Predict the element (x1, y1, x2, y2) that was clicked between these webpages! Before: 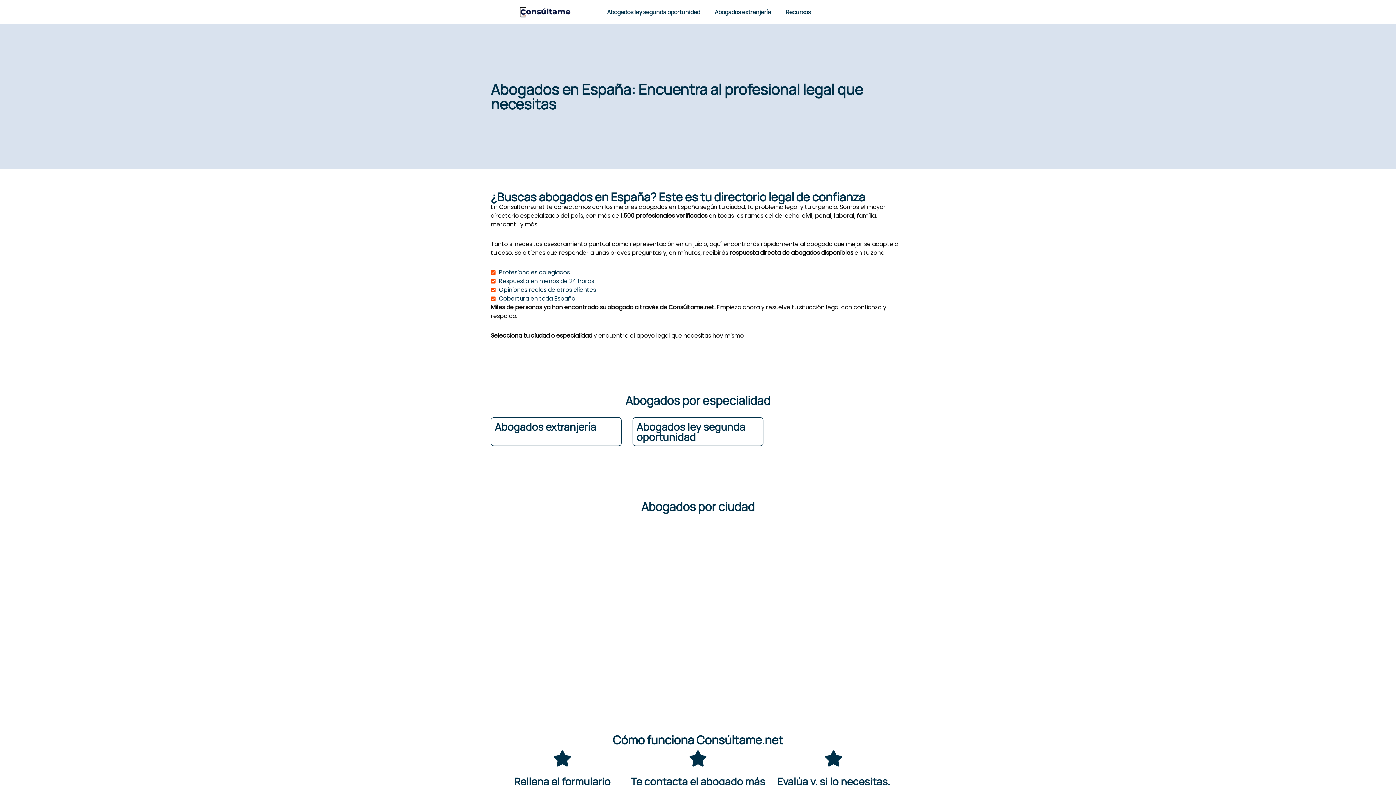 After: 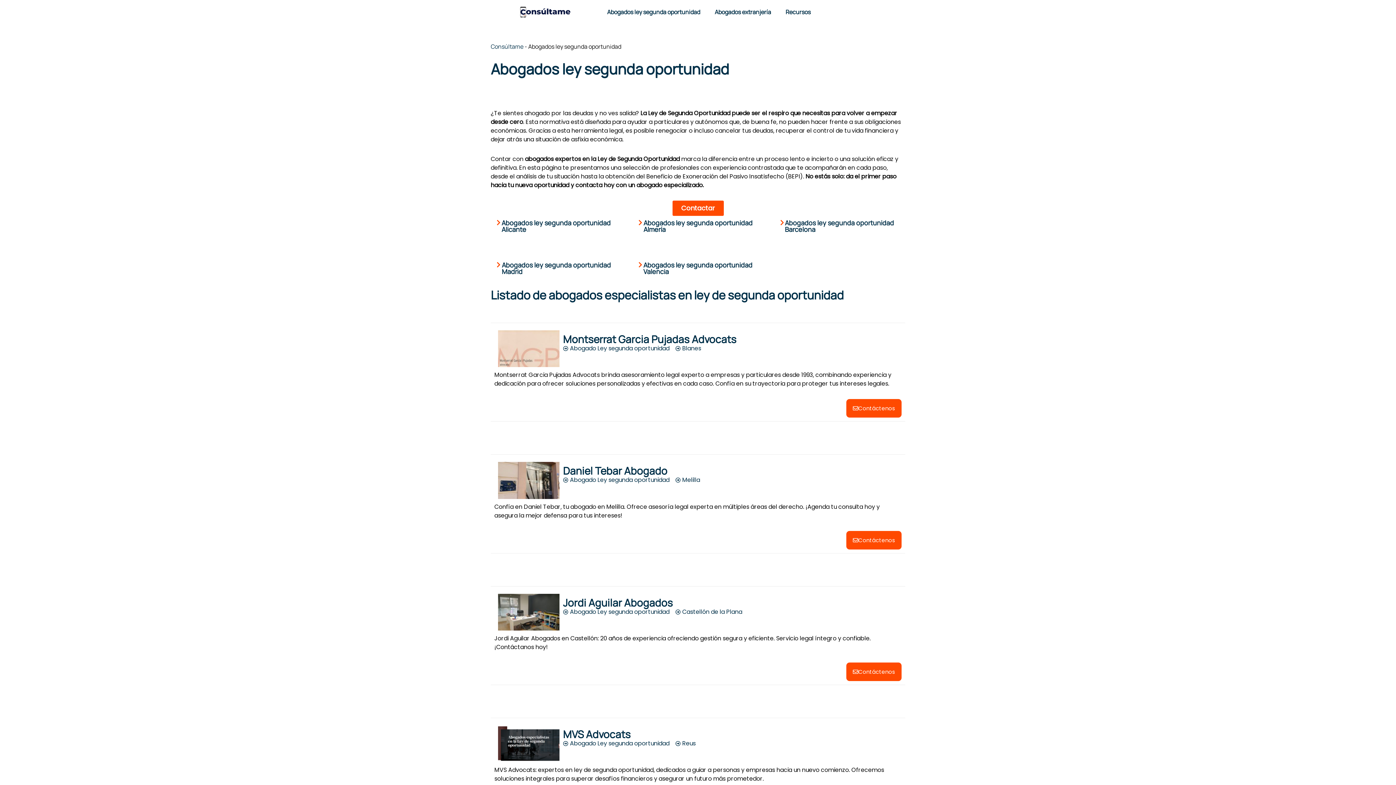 Action: label: Abogados ley segunda oportunidad bbox: (636, 420, 745, 444)